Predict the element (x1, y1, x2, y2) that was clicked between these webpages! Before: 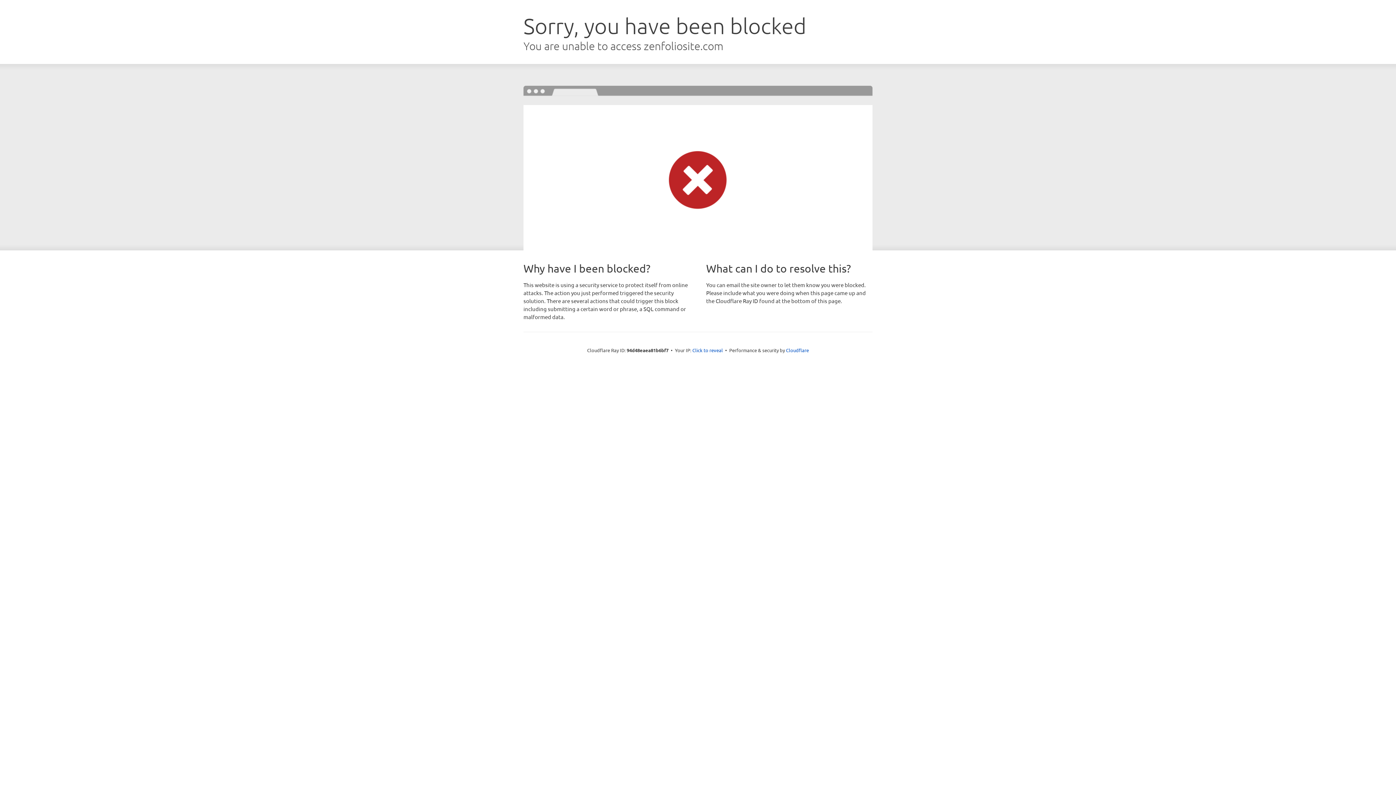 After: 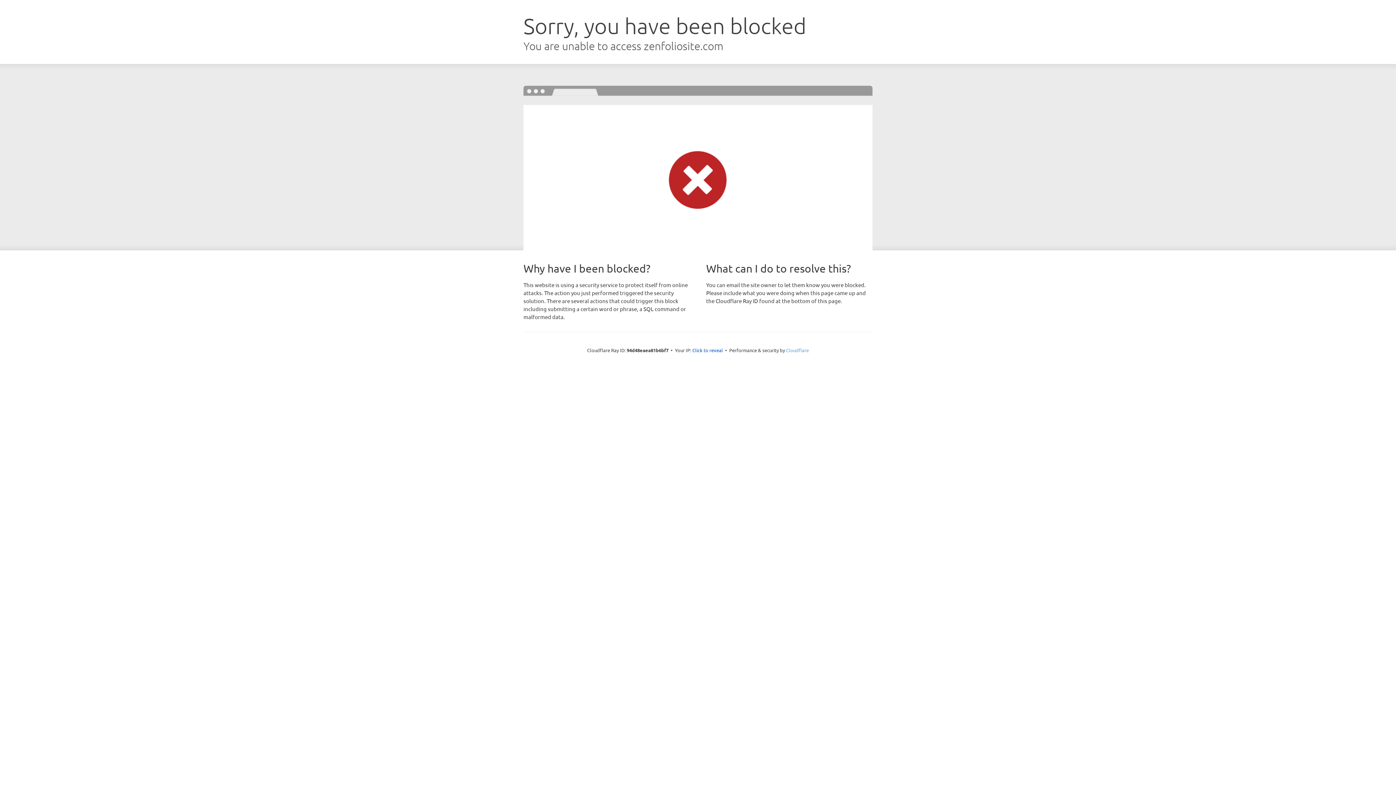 Action: bbox: (786, 347, 809, 353) label: Cloudflare